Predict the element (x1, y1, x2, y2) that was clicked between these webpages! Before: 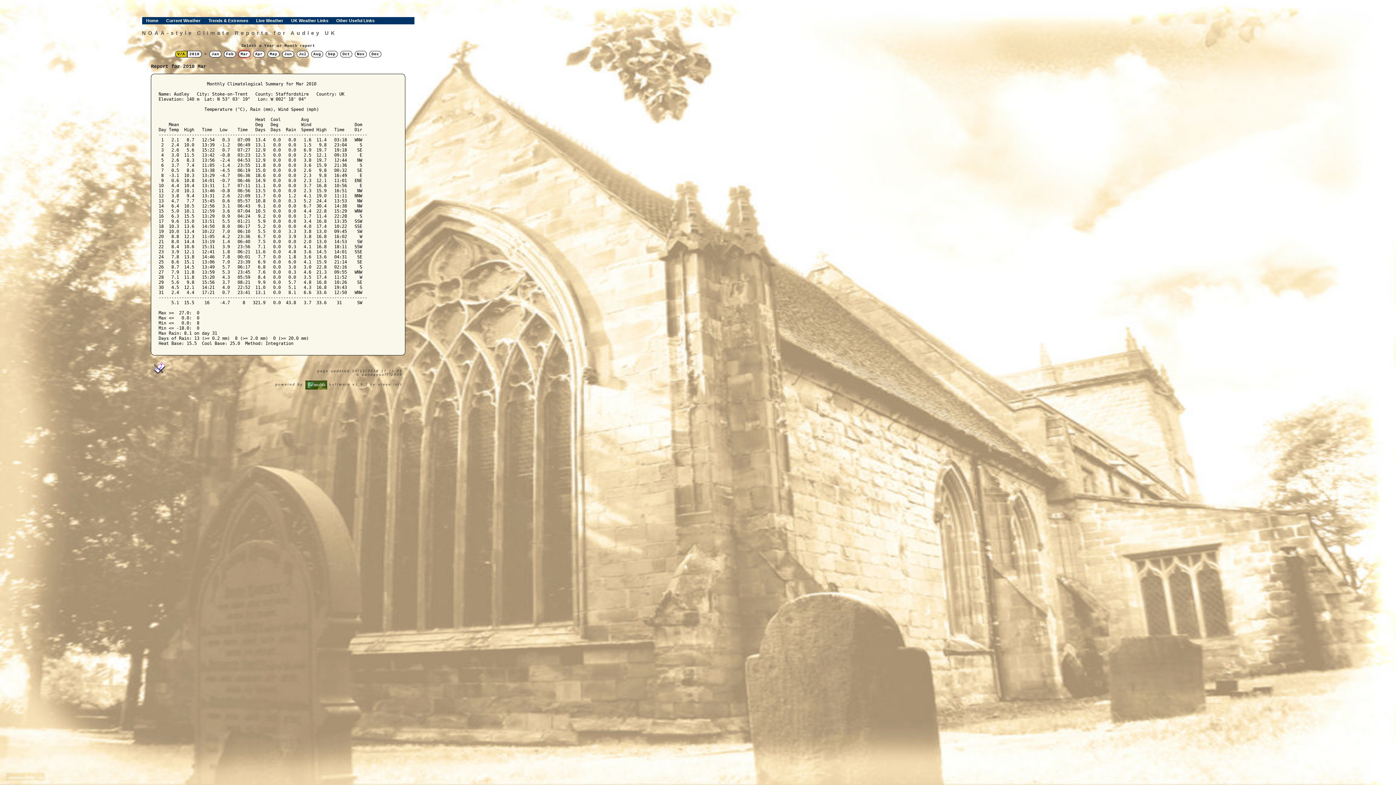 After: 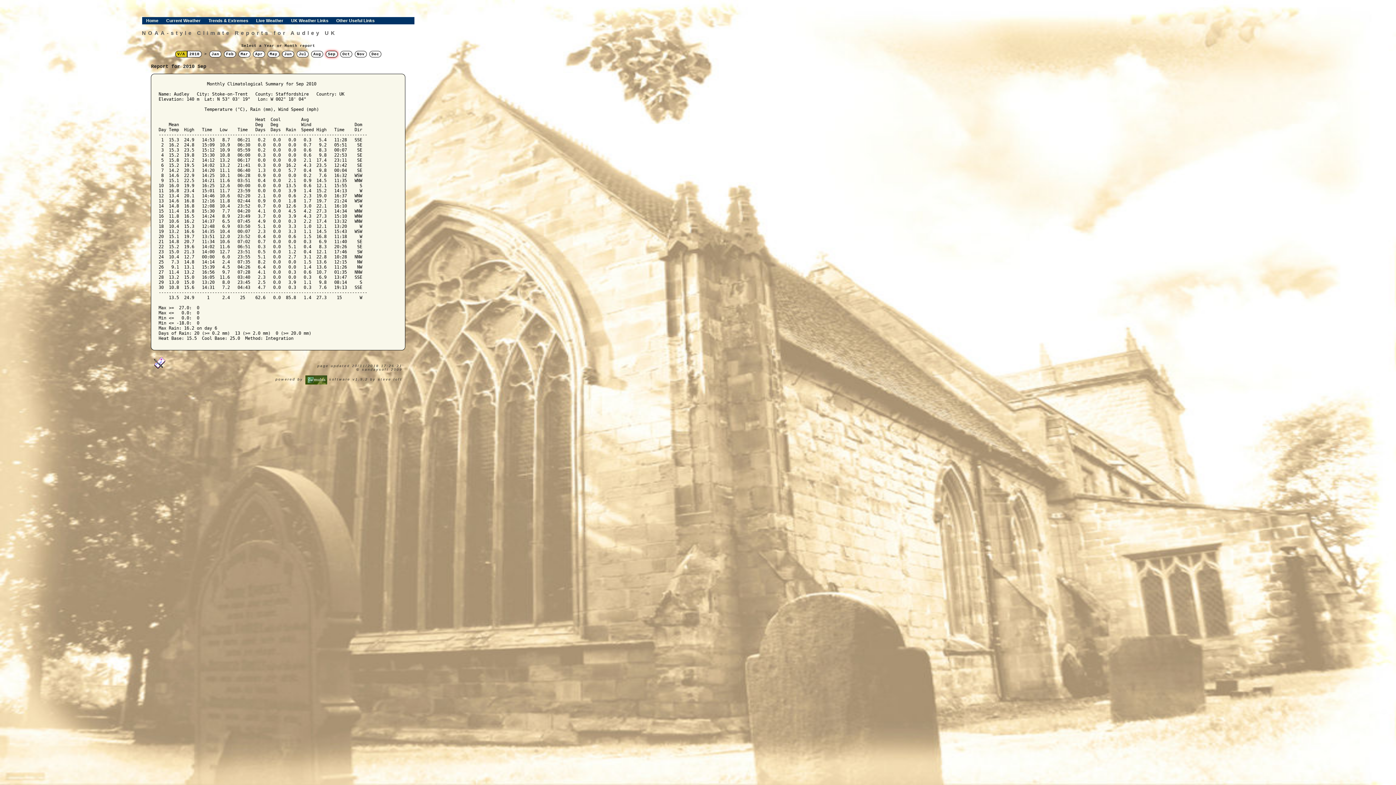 Action: bbox: (325, 51, 337, 57) label: Sep